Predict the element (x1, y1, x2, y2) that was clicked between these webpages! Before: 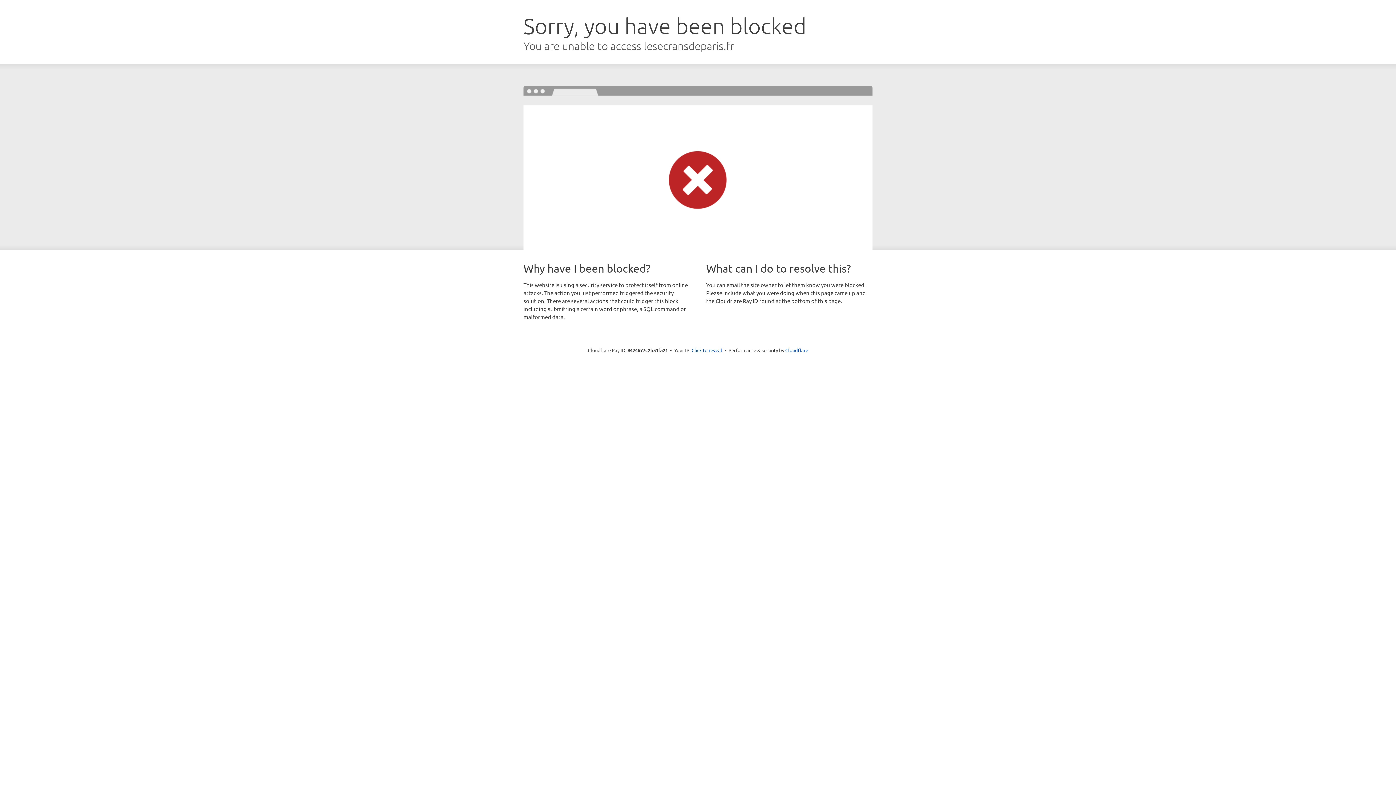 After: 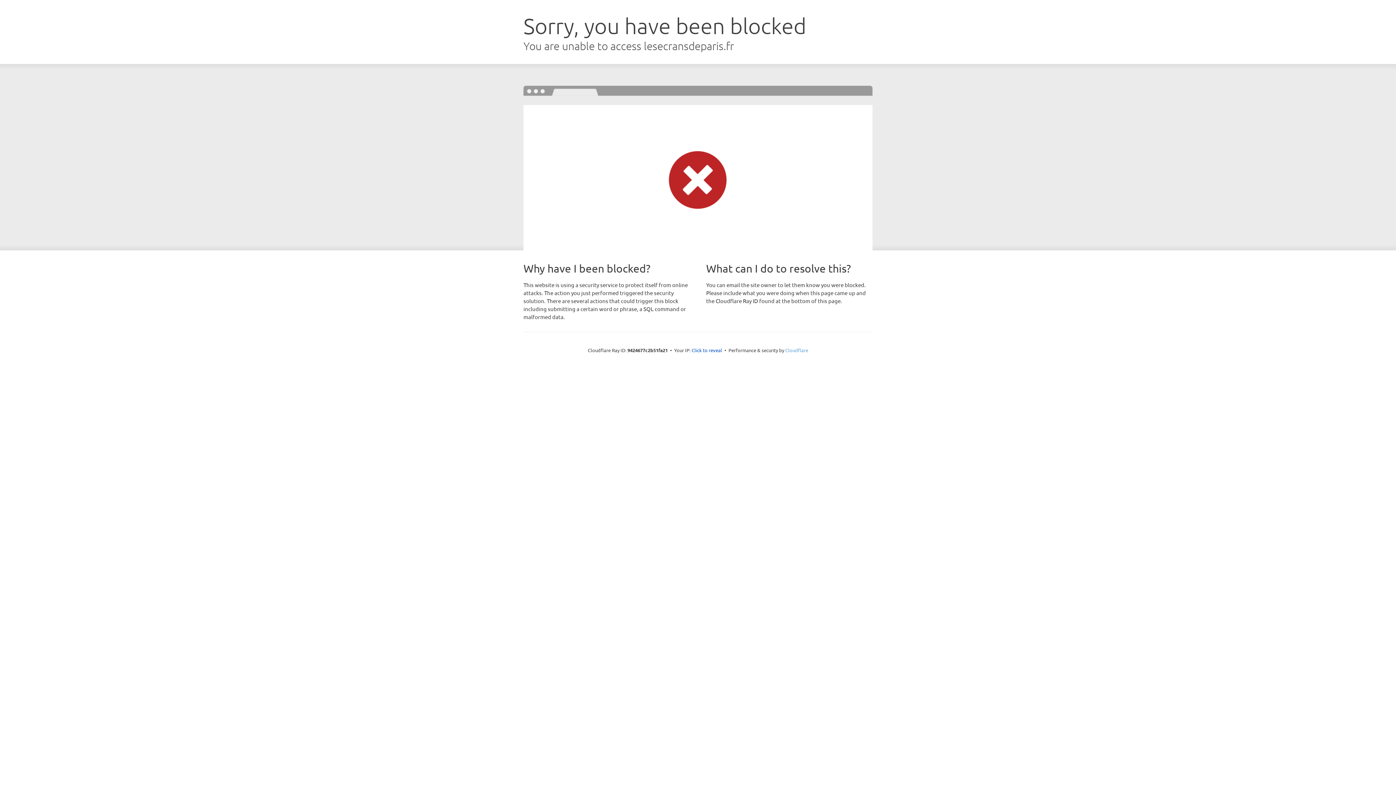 Action: label: Cloudflare bbox: (785, 347, 808, 353)